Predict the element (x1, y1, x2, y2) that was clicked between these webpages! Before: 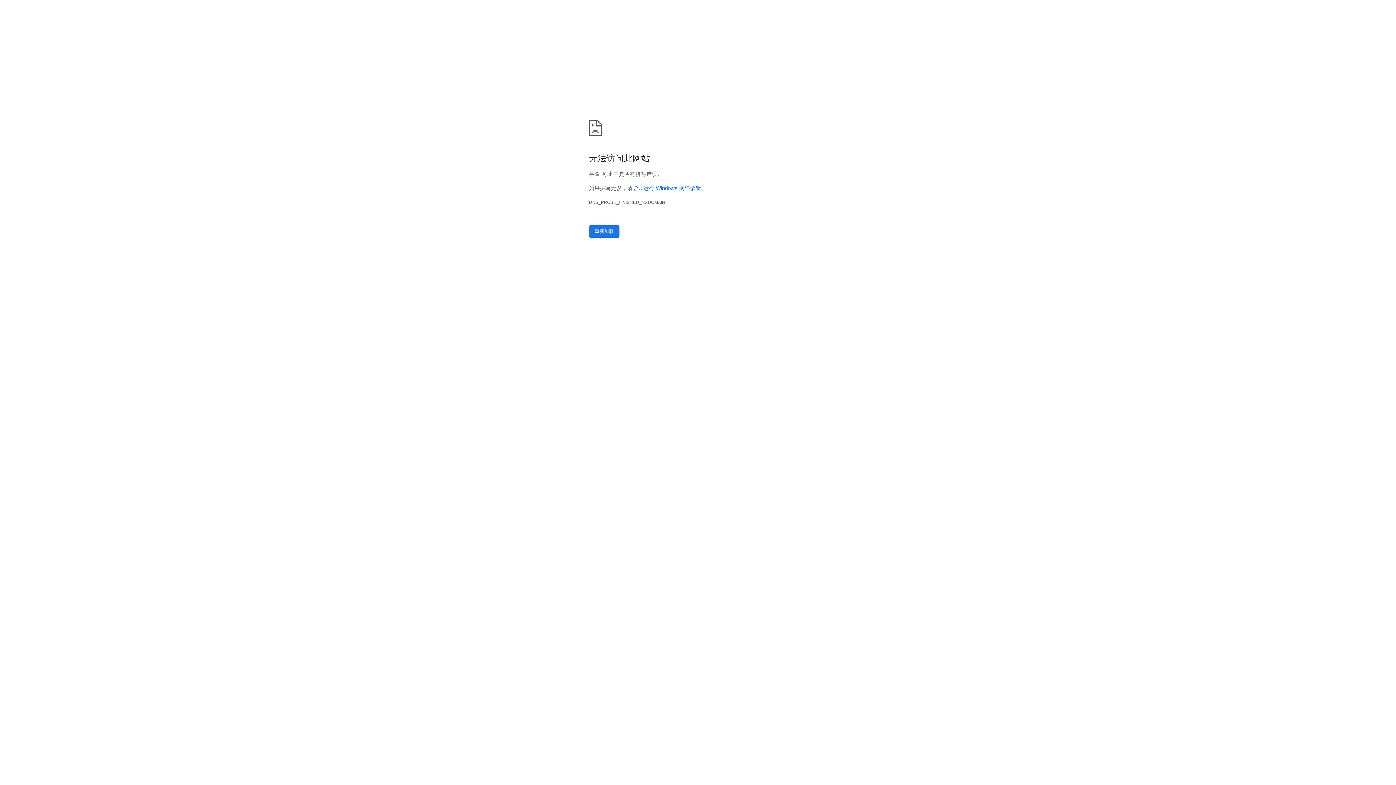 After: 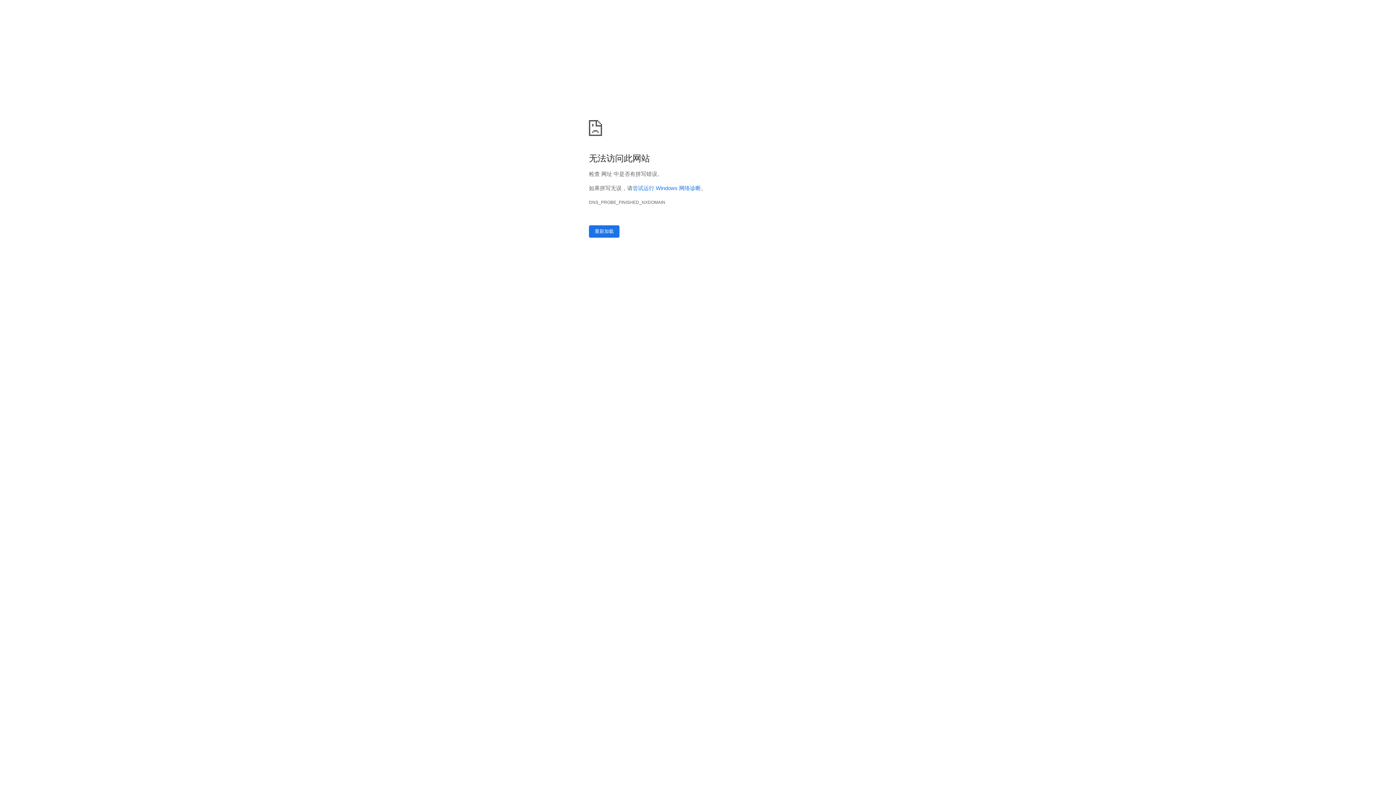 Action: label: 重新加载 bbox: (589, 225, 619, 237)